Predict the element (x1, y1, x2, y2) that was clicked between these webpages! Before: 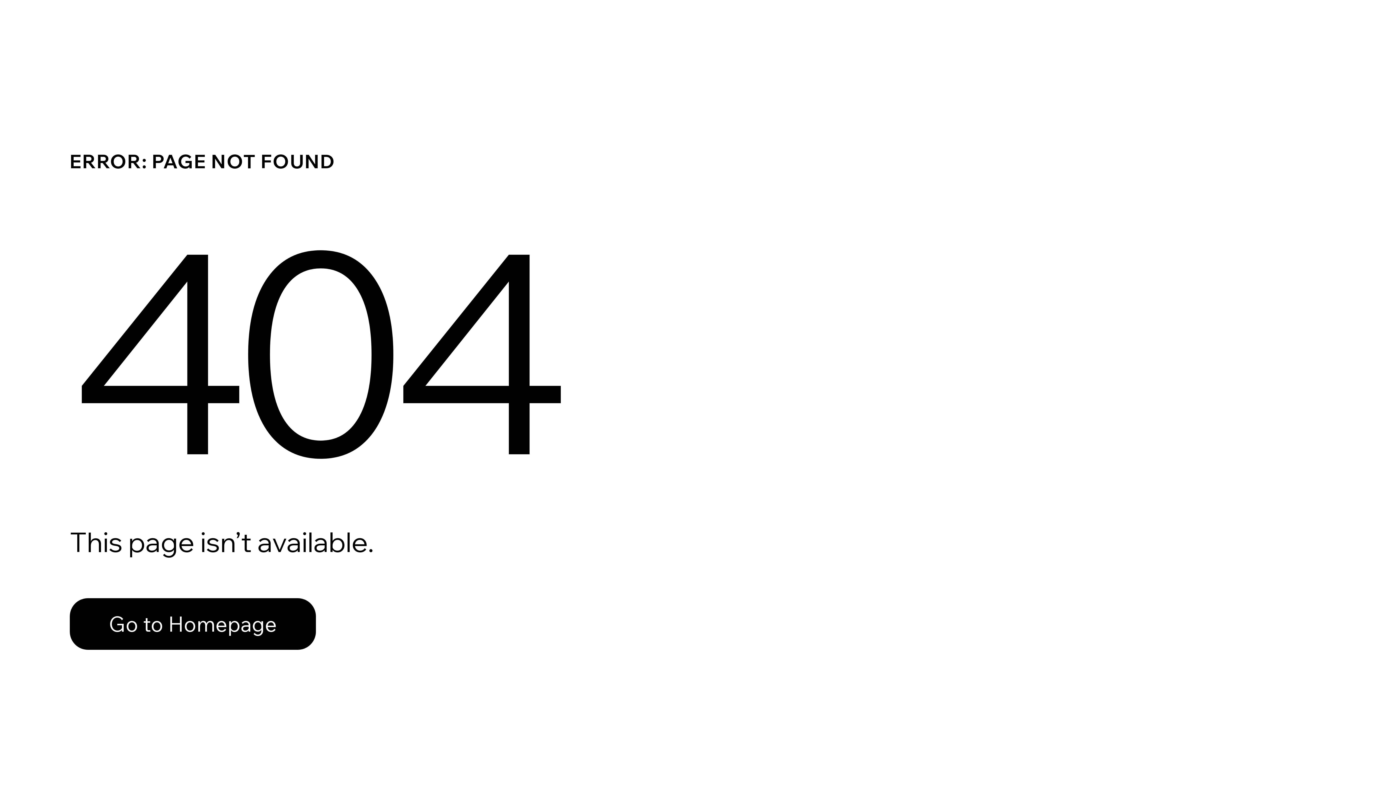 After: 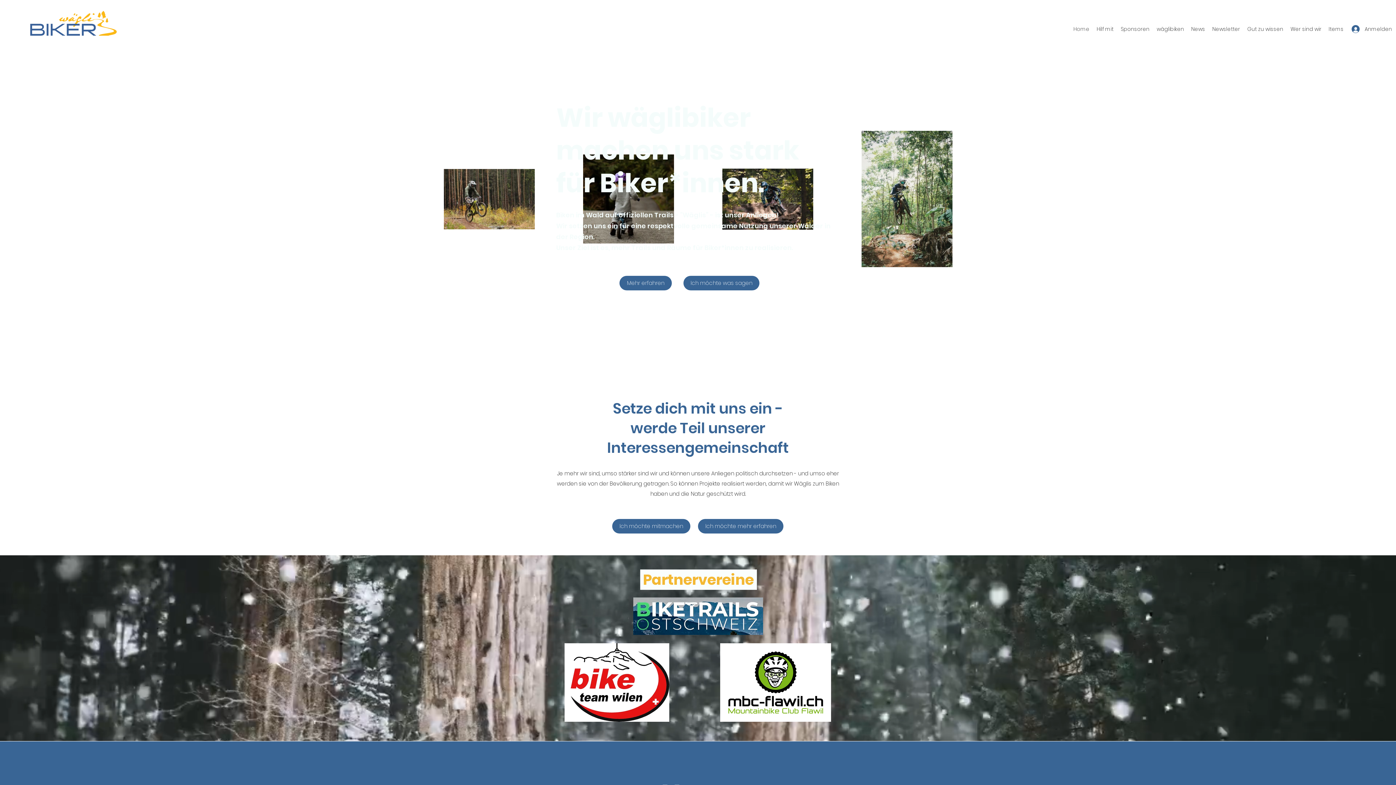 Action: bbox: (69, 582, 768, 659) label: Go to Homepage